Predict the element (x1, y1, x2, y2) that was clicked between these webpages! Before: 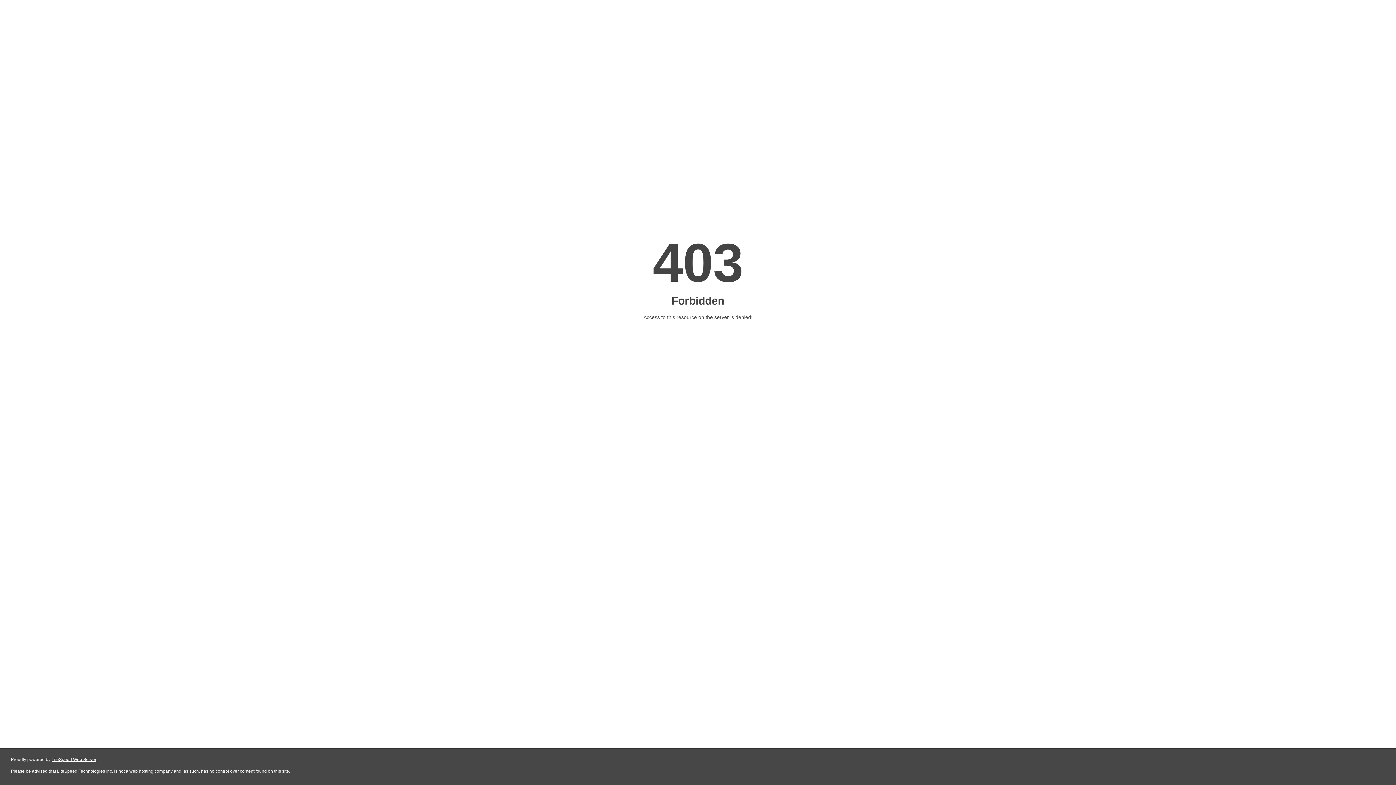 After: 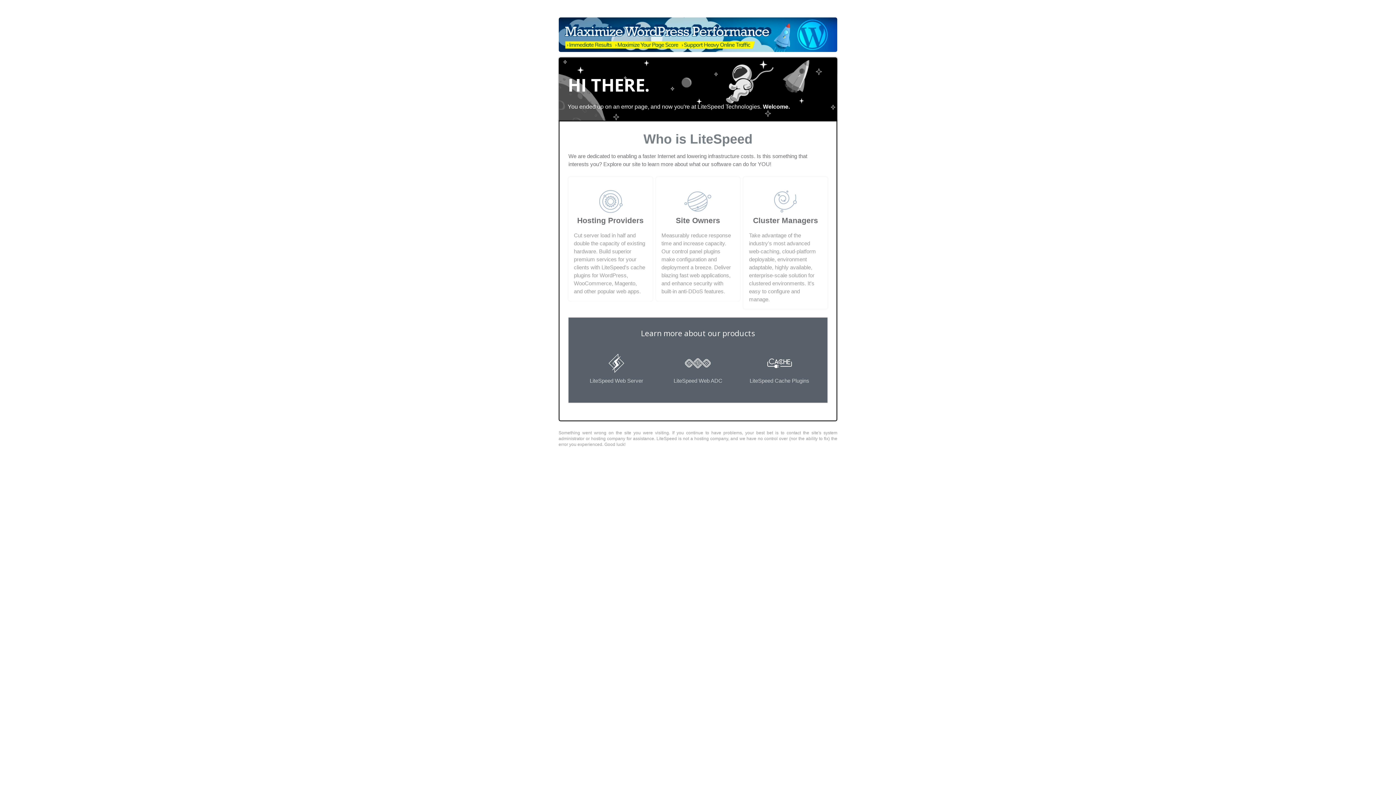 Action: bbox: (51, 757, 96, 762) label: LiteSpeed Web Server